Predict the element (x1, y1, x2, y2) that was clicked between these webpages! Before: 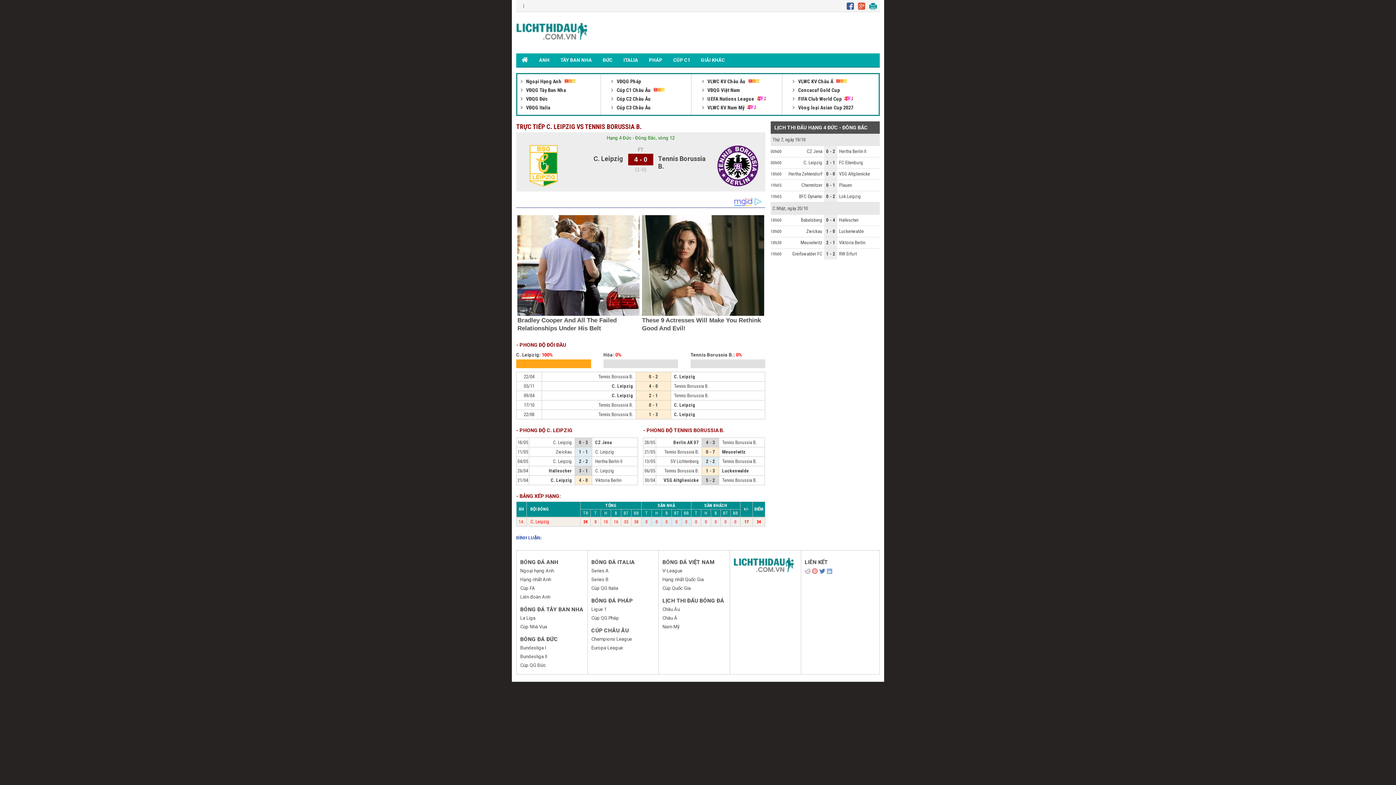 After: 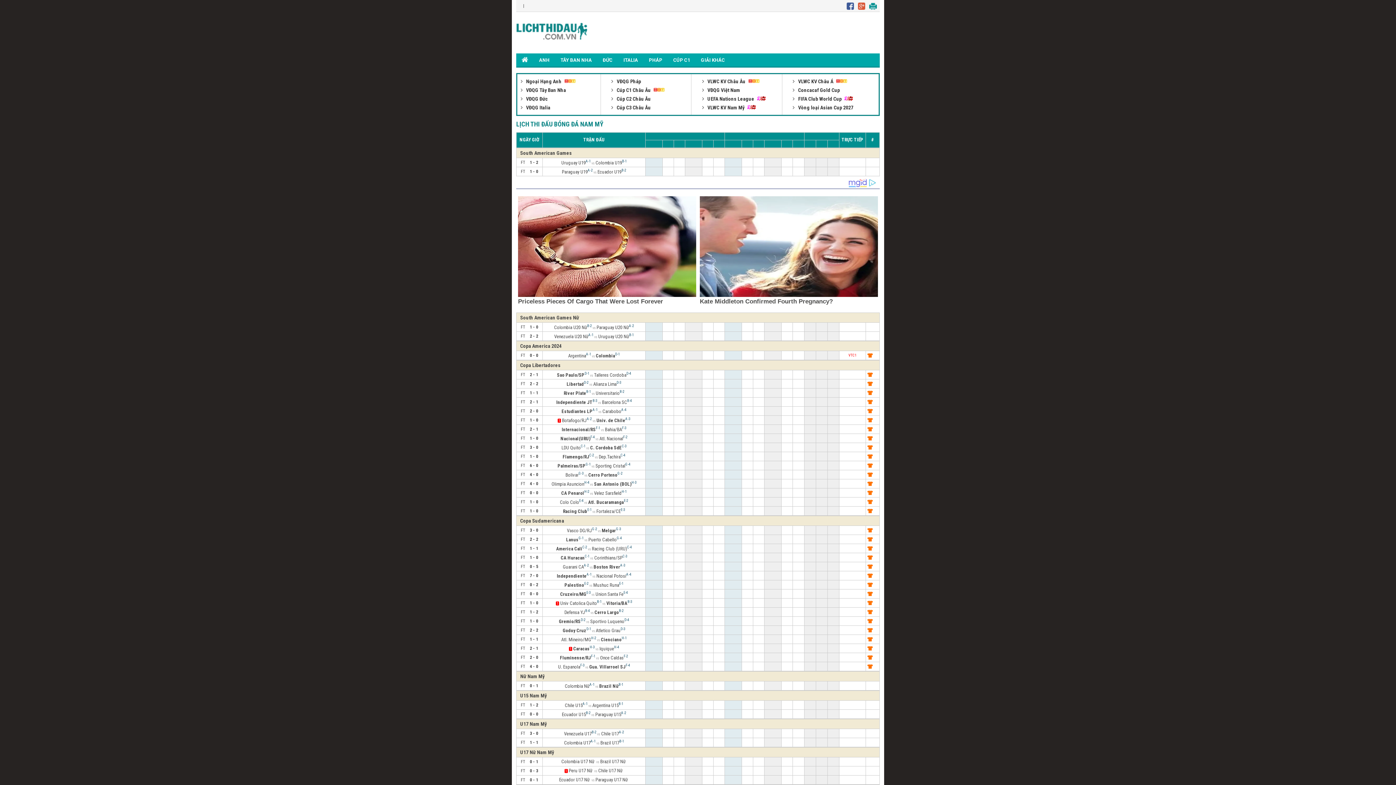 Action: label: Nam Mỹ bbox: (662, 484, 679, 489)